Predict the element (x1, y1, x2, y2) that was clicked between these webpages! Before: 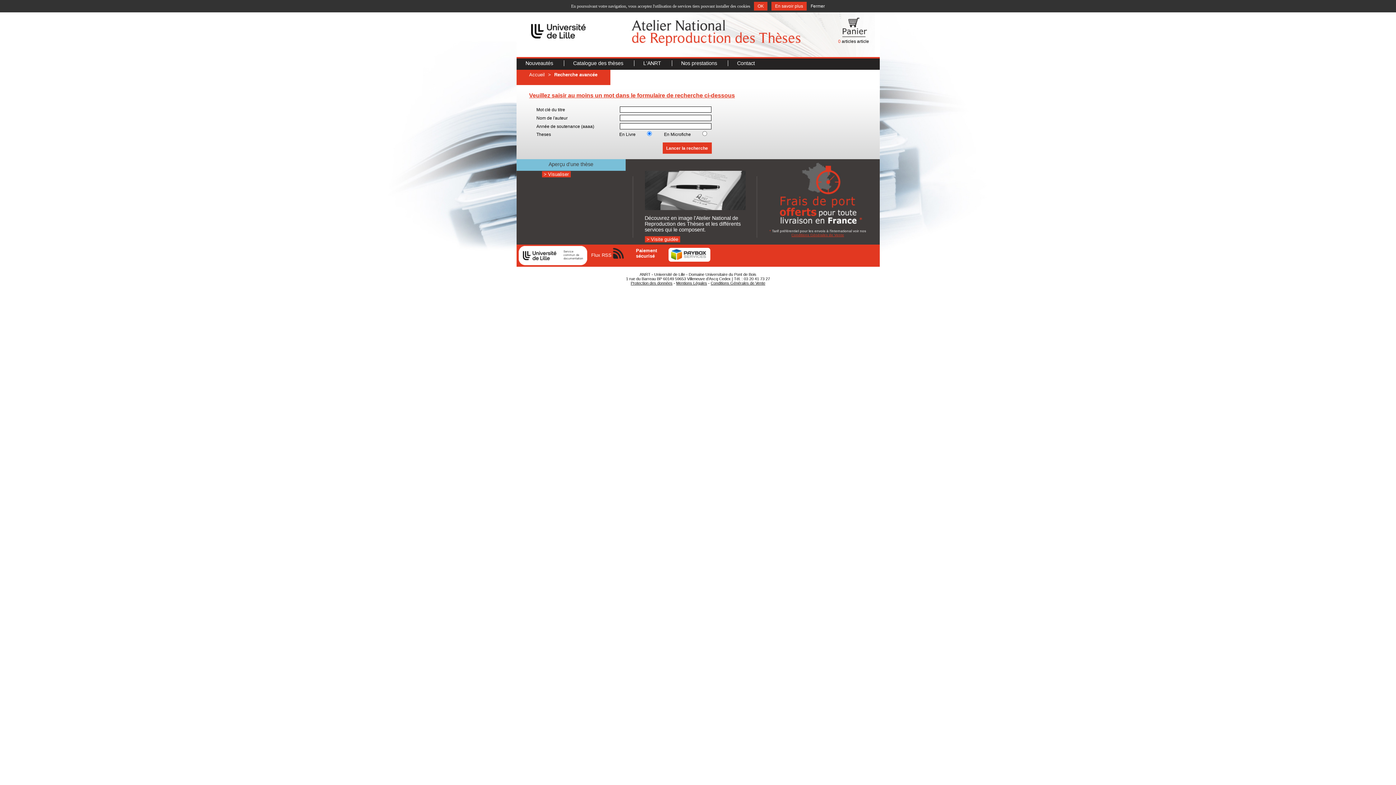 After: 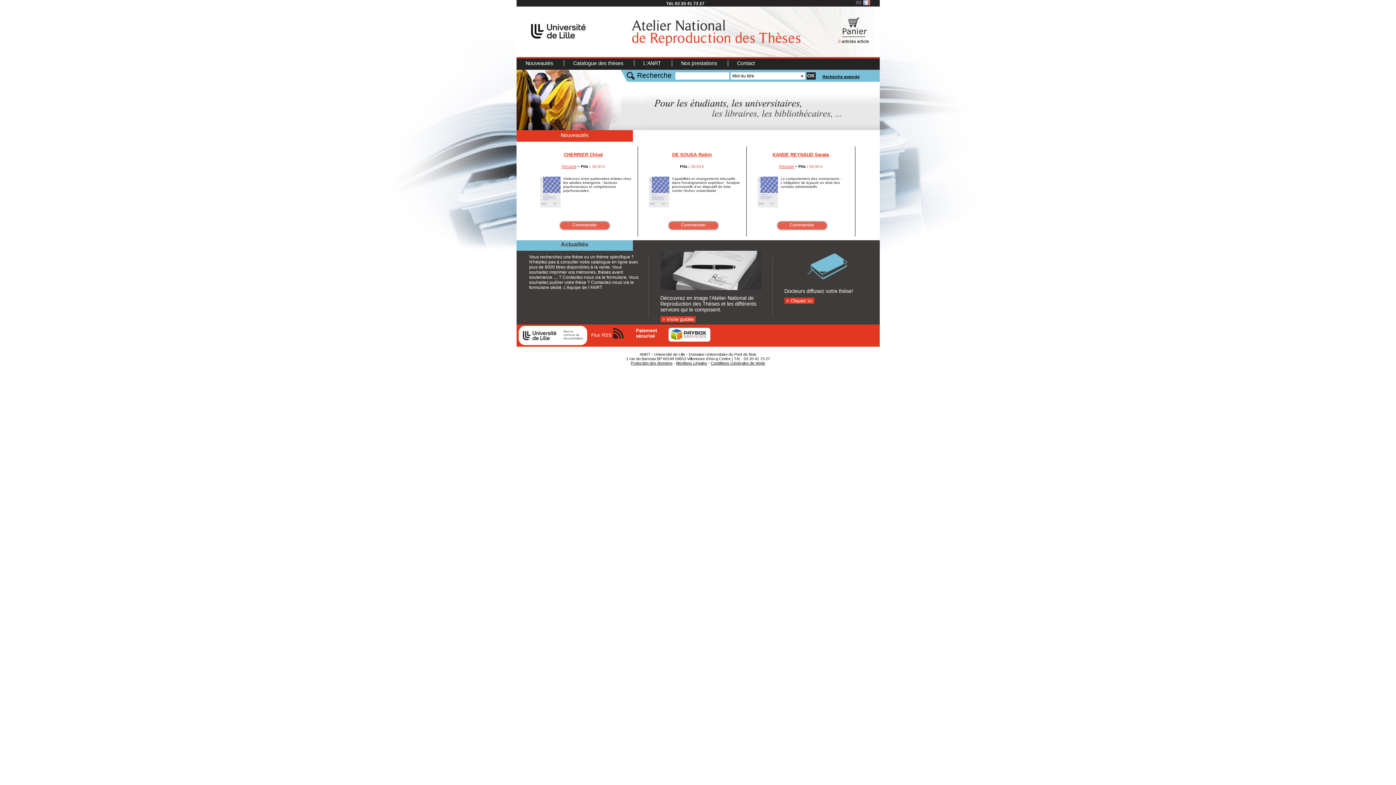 Action: label: Nouveautés  bbox: (525, 60, 554, 66)